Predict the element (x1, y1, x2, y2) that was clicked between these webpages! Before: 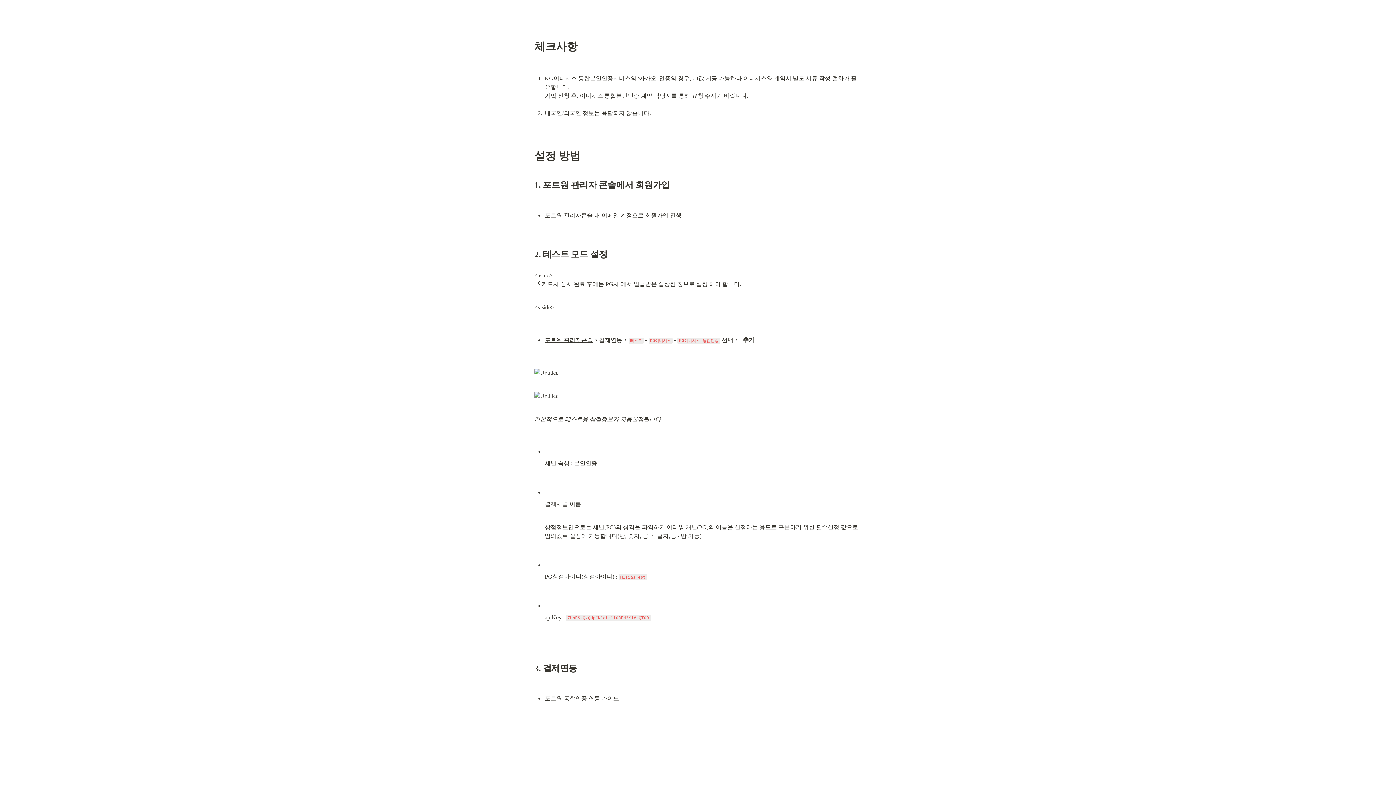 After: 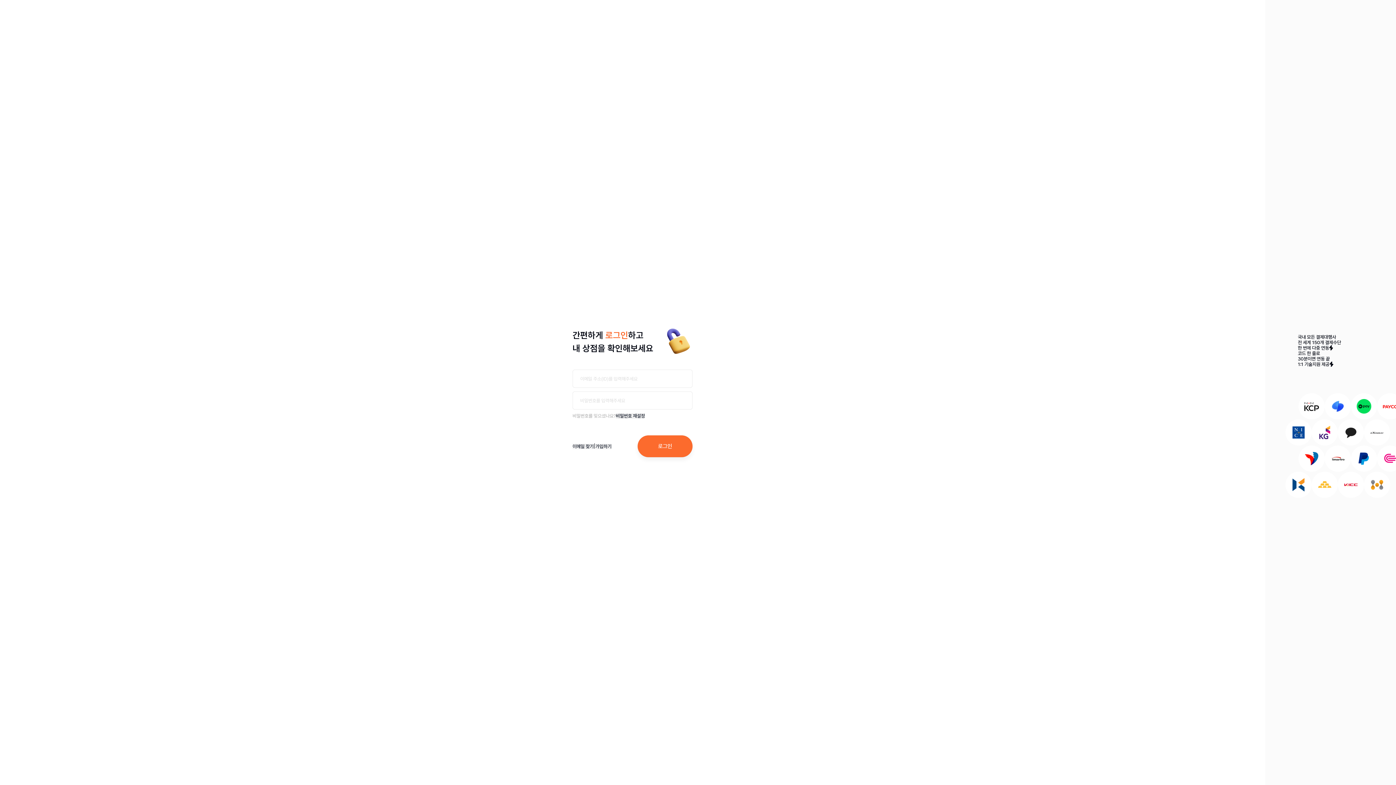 Action: bbox: (545, 337, 593, 343) label: 포트원 관리자콘솔